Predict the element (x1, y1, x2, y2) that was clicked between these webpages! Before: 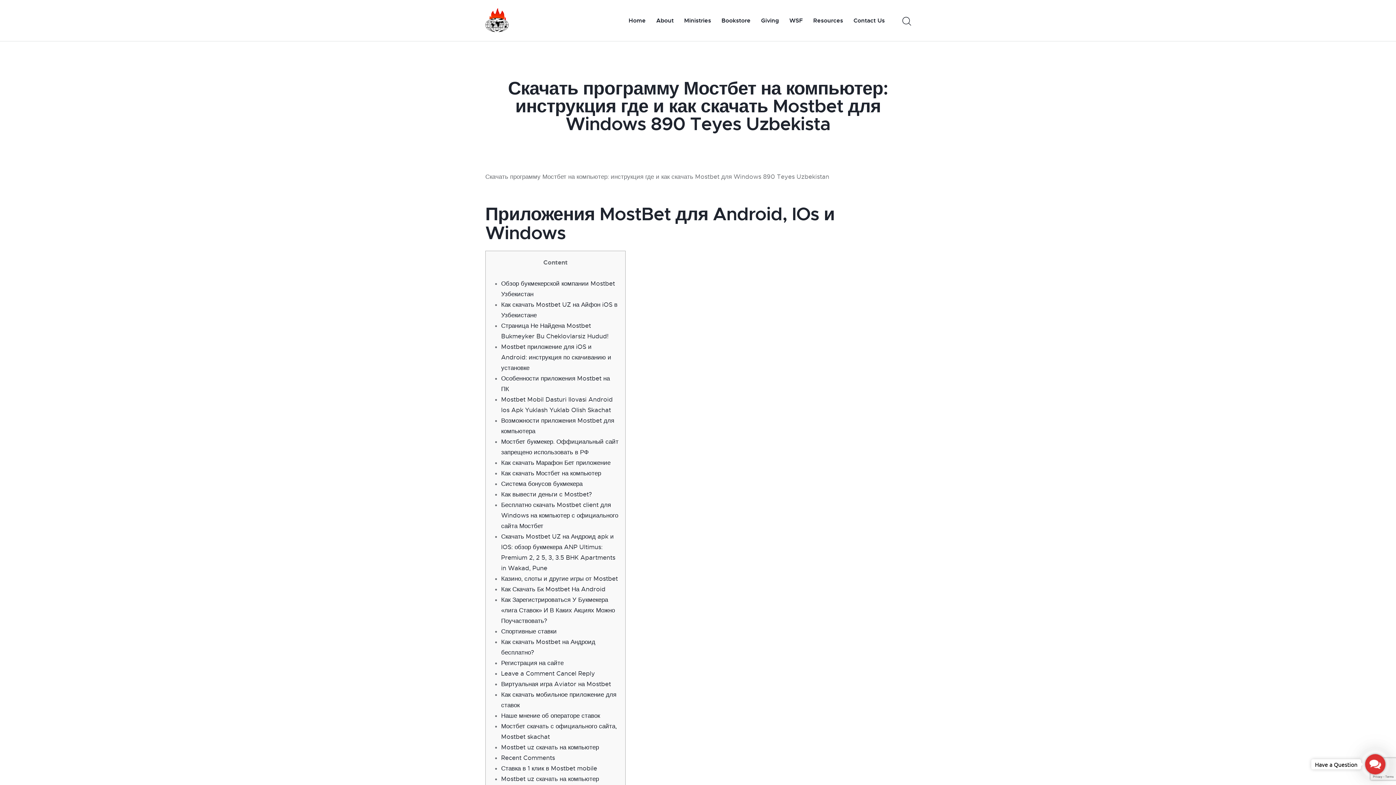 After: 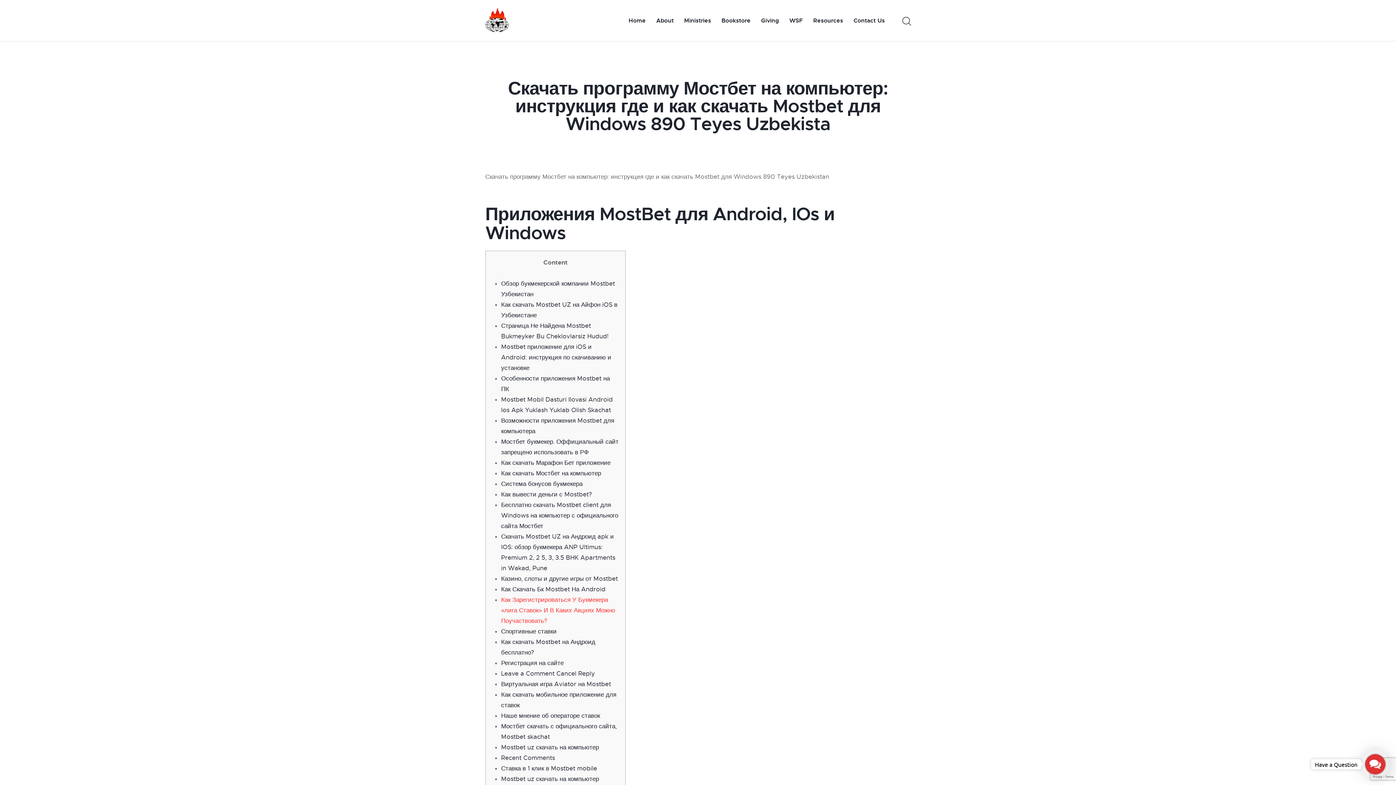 Action: label: Как Зарегистрироваться У Букмекера «лига Ставок» И В Каких Акциях Можно Поучаствовать? bbox: (501, 596, 615, 624)